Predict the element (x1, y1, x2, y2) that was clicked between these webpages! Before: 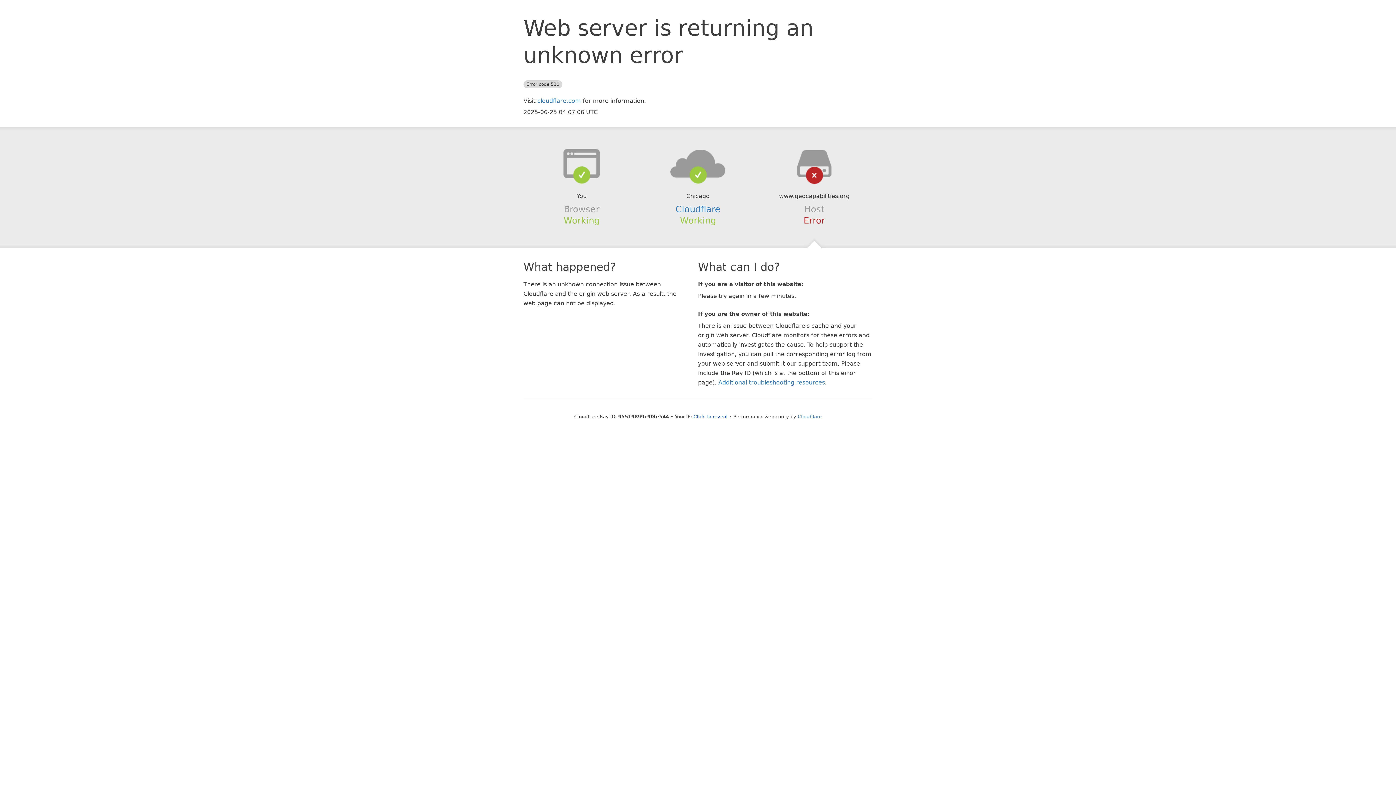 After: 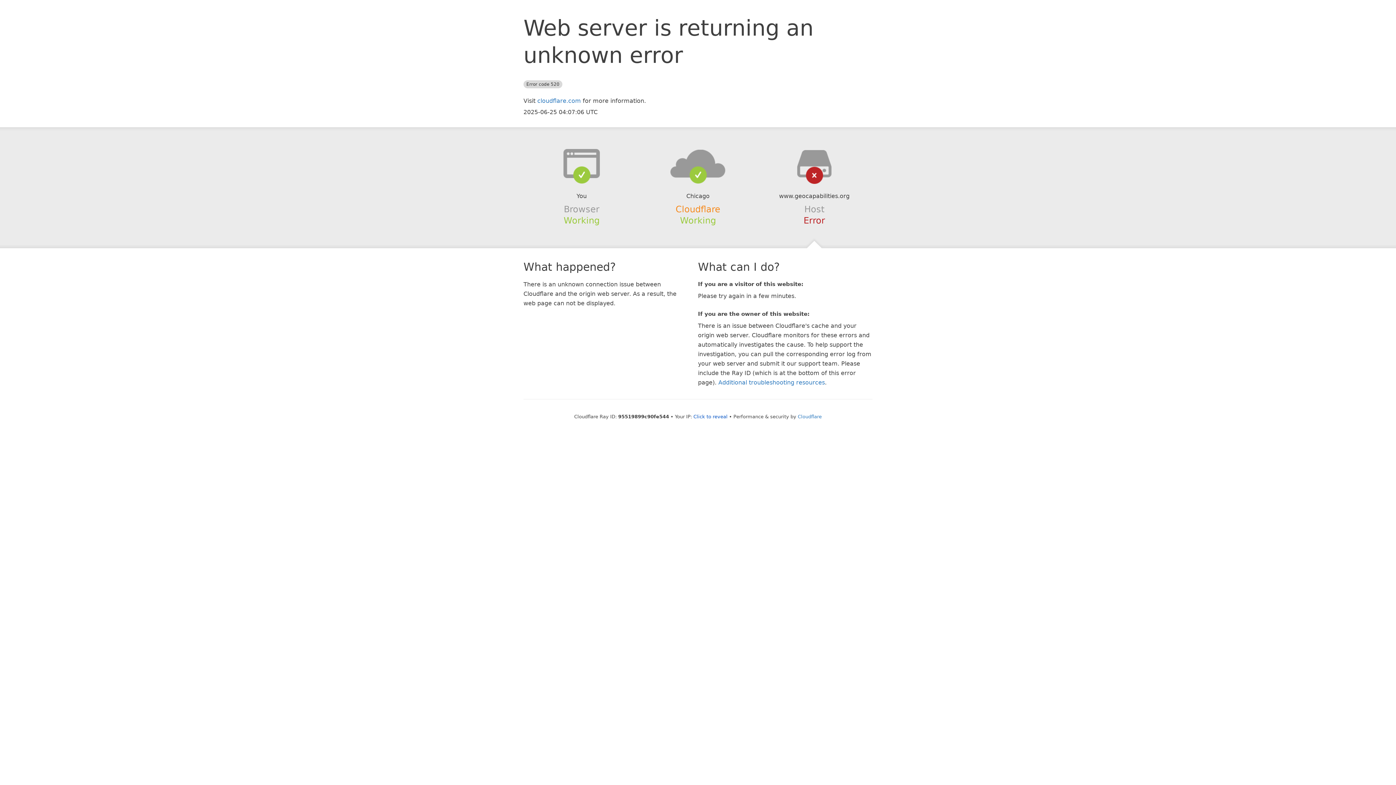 Action: bbox: (675, 204, 720, 214) label: Cloudflare